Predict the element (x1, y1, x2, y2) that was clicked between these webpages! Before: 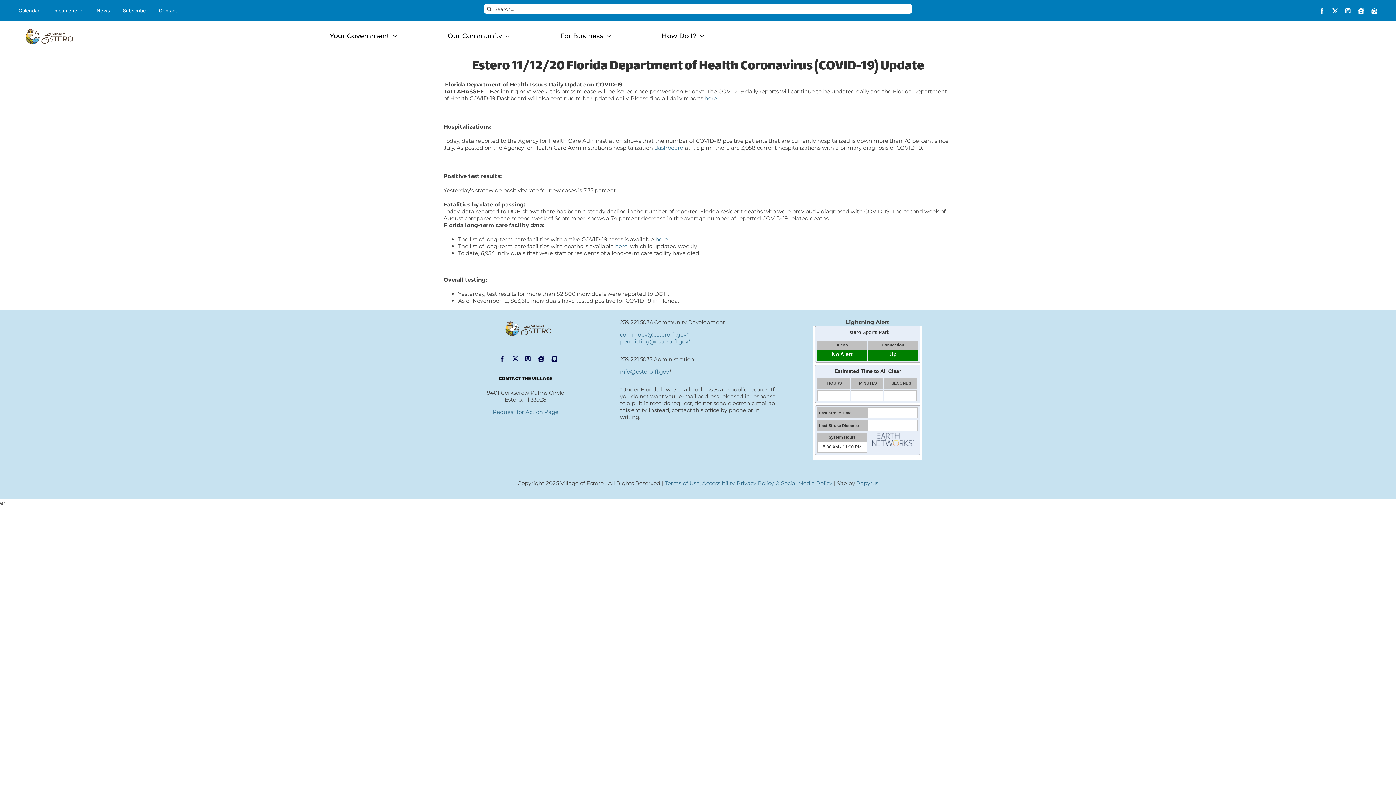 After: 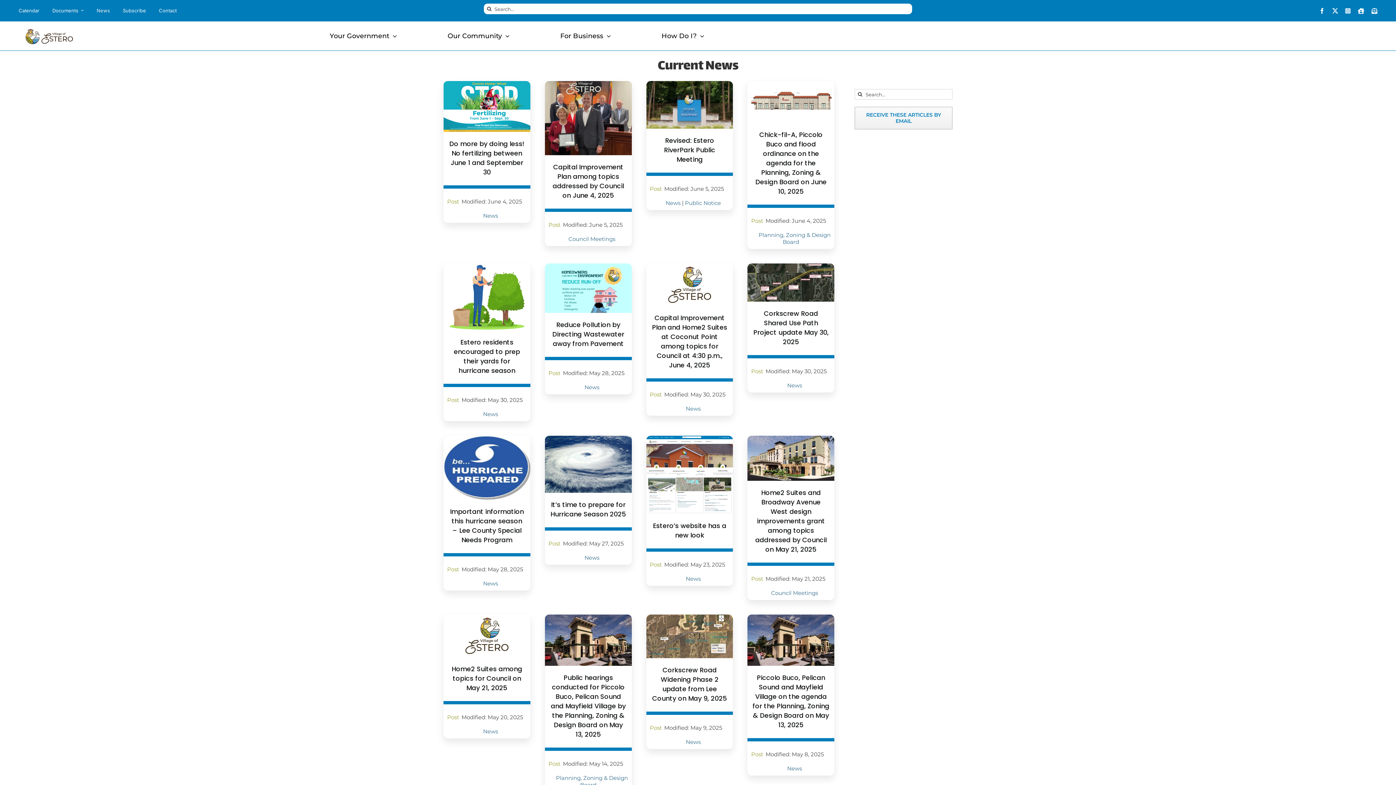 Action: label: News bbox: (96, 1, 110, 20)